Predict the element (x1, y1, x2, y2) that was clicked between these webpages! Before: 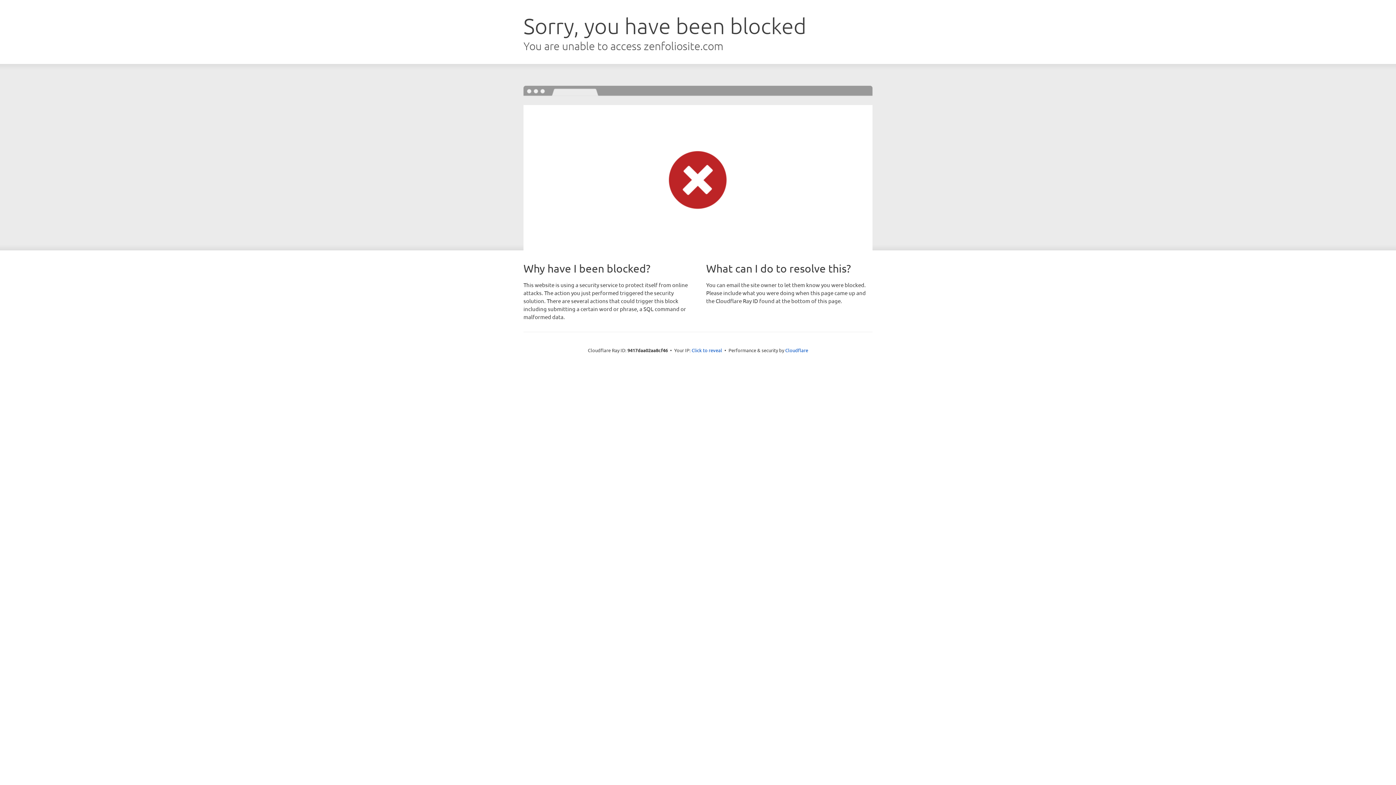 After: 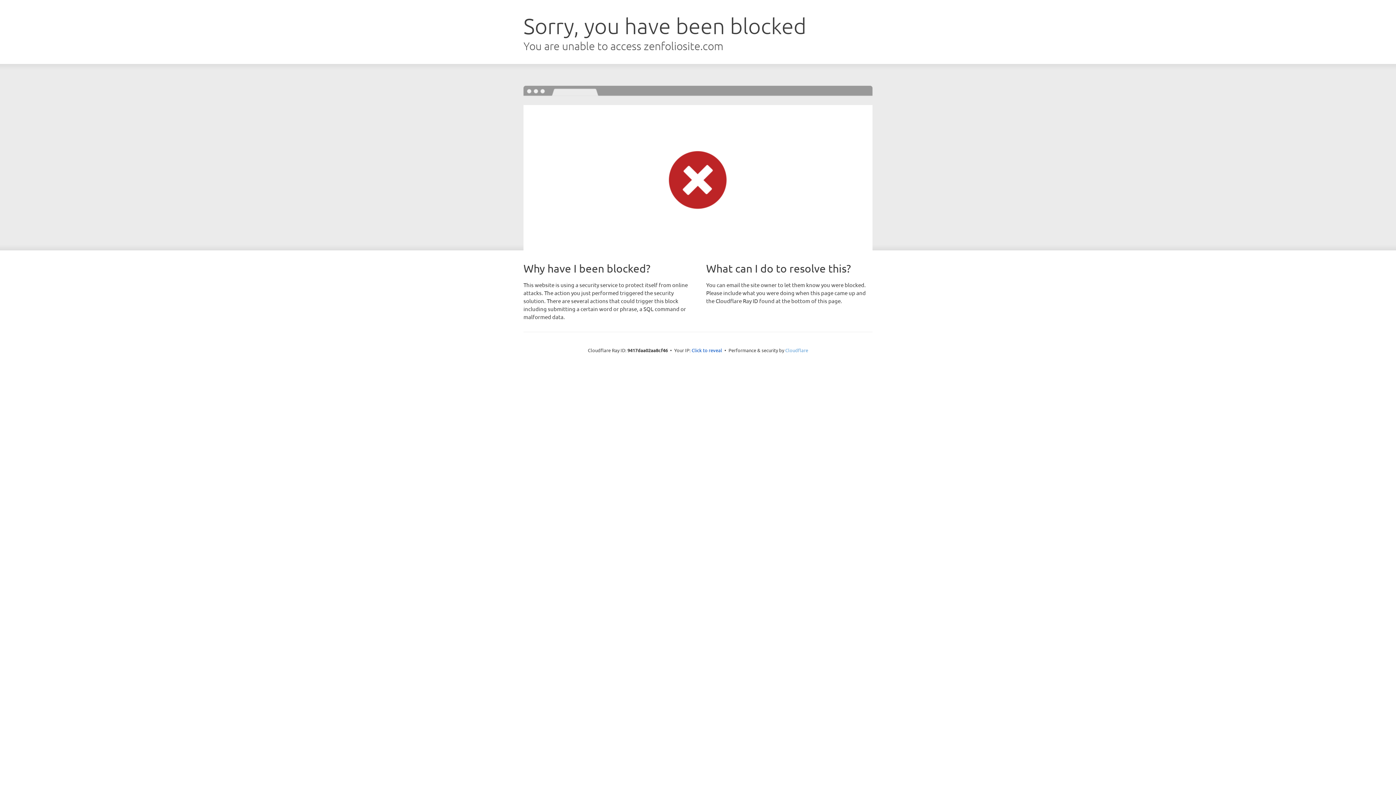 Action: bbox: (785, 347, 808, 353) label: Cloudflare